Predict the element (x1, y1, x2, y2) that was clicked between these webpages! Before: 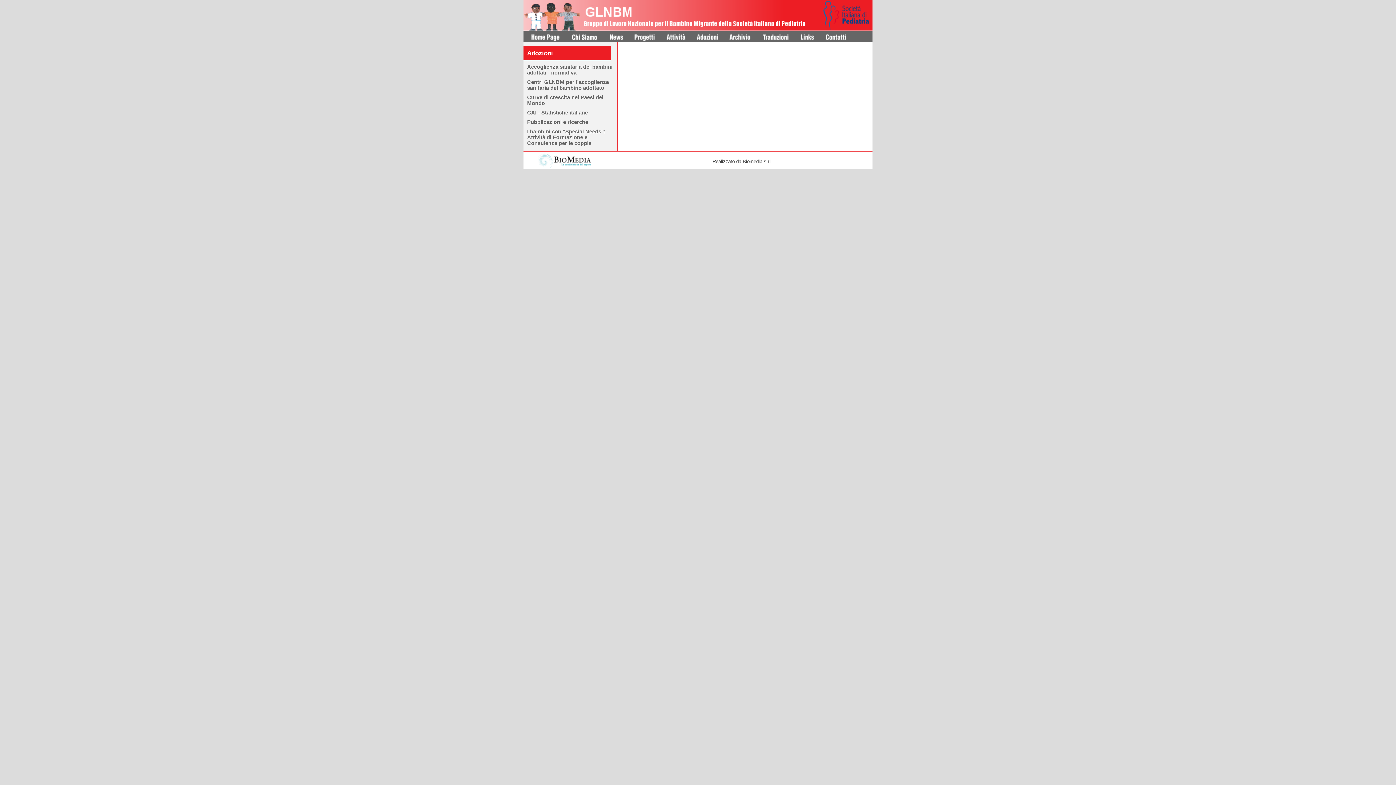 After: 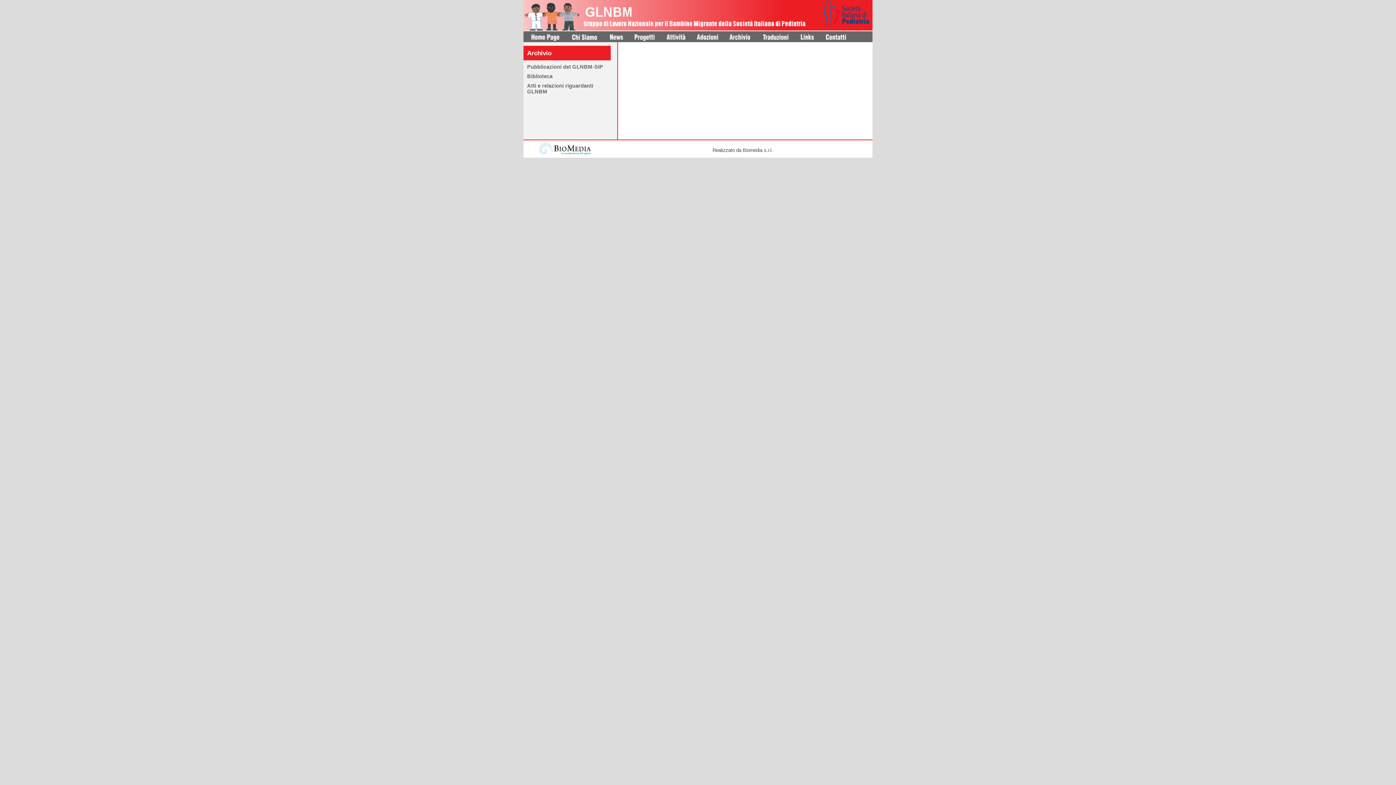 Action: bbox: (729, 31, 752, 42)